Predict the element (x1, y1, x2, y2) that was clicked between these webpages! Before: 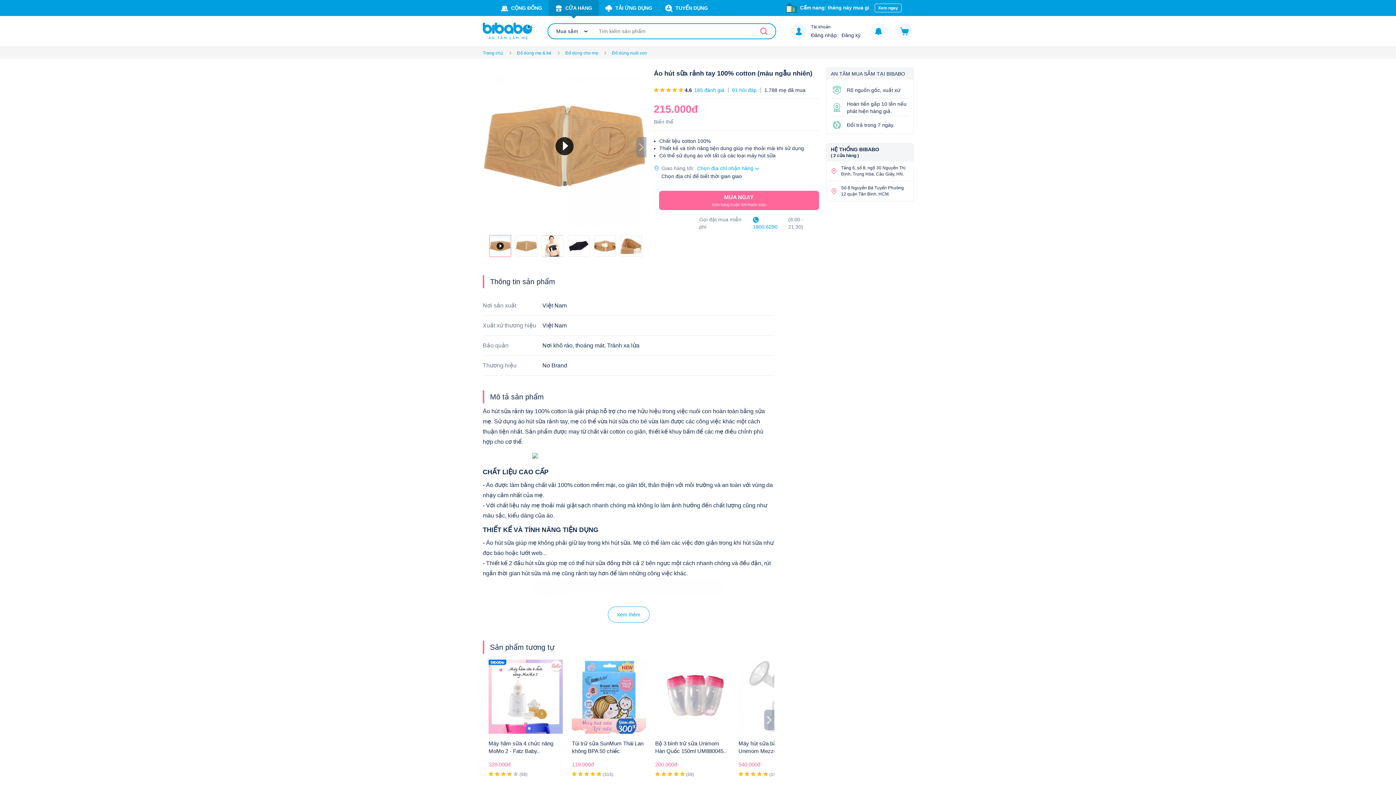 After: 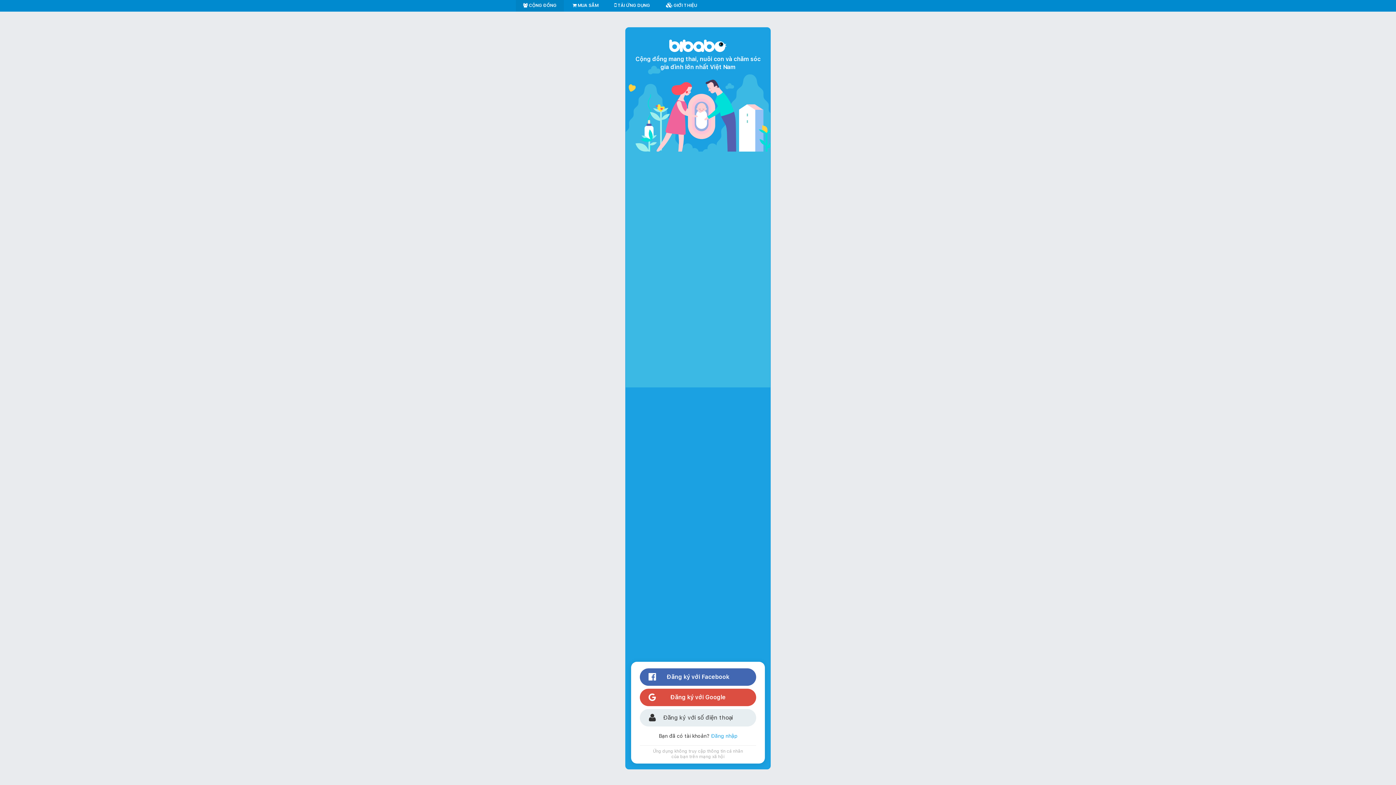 Action: bbox: (838, 32, 860, 38) label: Đăng ký